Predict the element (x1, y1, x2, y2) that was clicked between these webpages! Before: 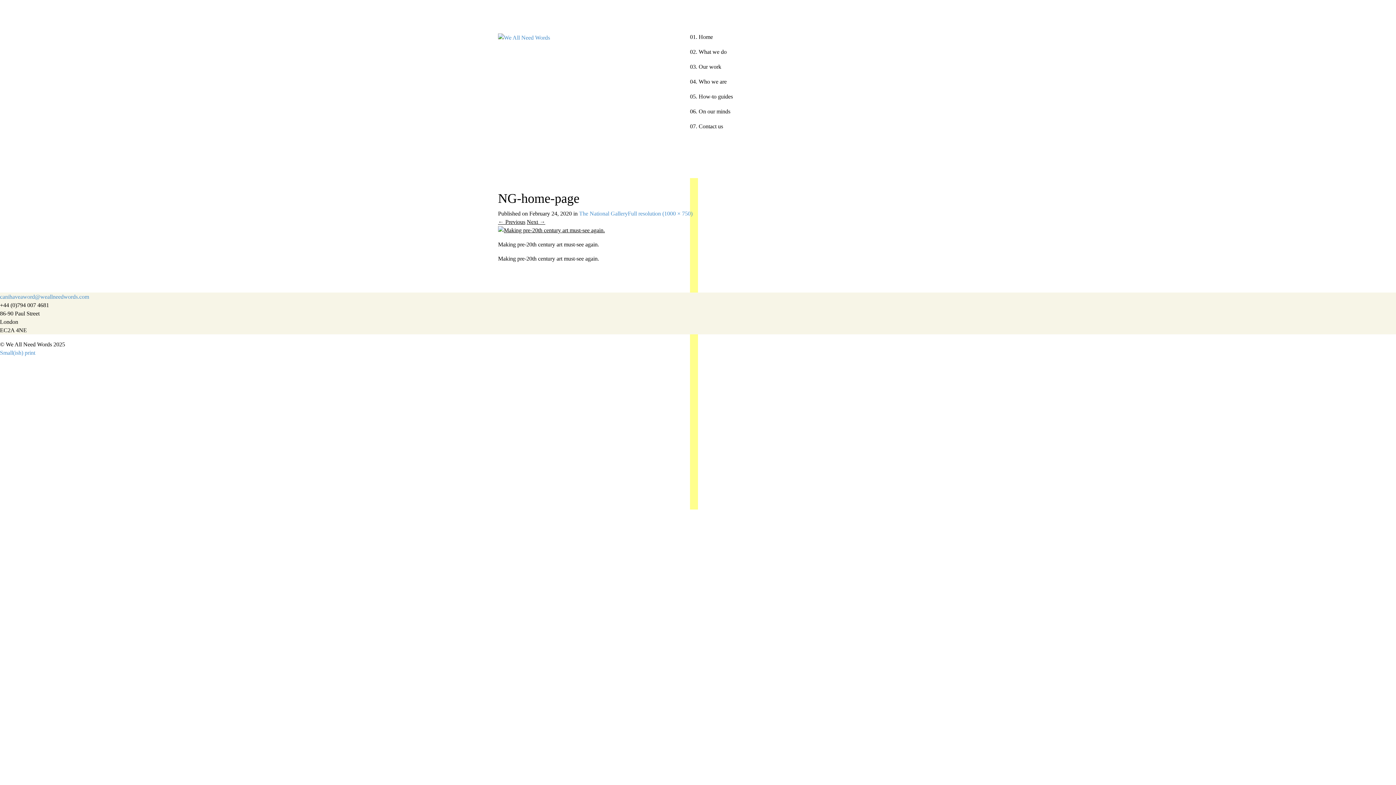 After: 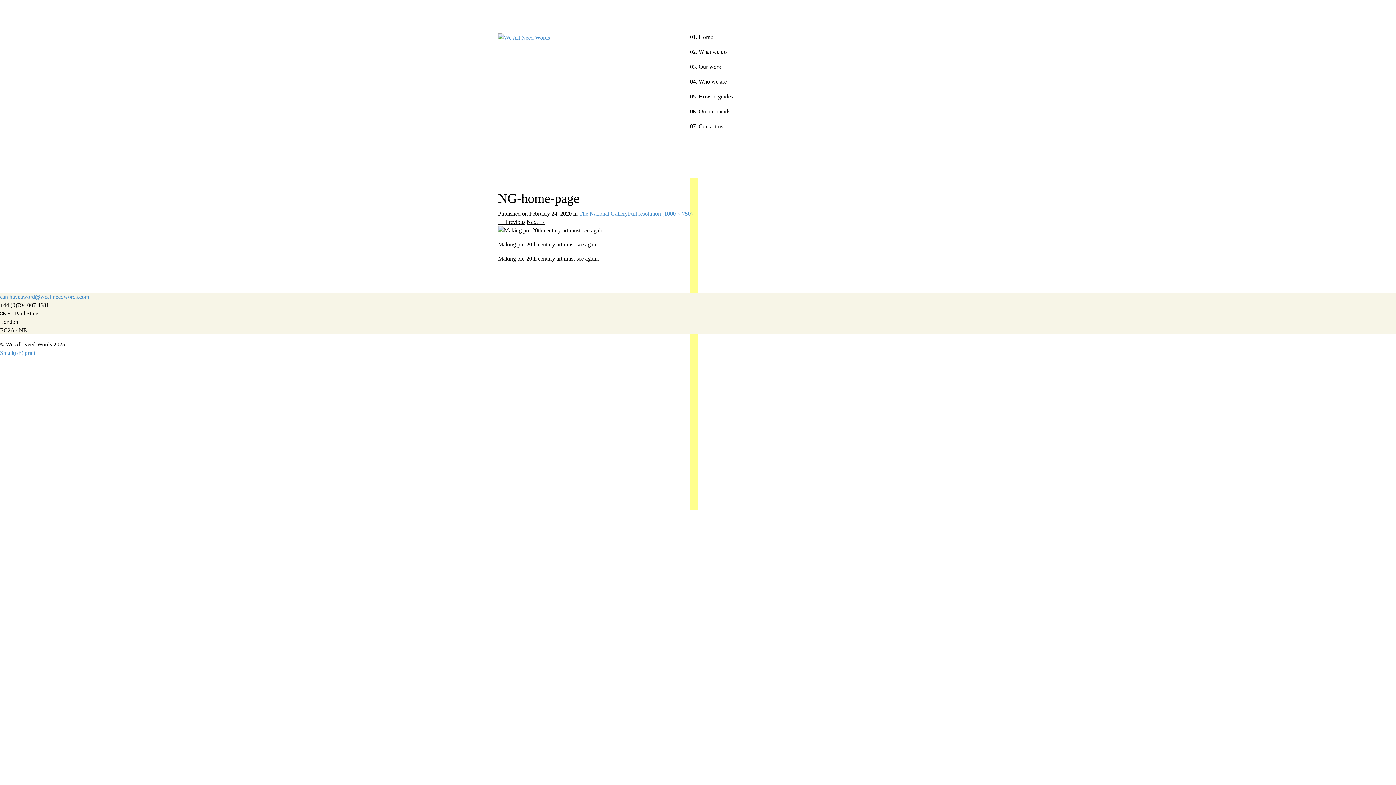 Action: label: canihaveaword@weallneedwords.com bbox: (0, 293, 89, 300)